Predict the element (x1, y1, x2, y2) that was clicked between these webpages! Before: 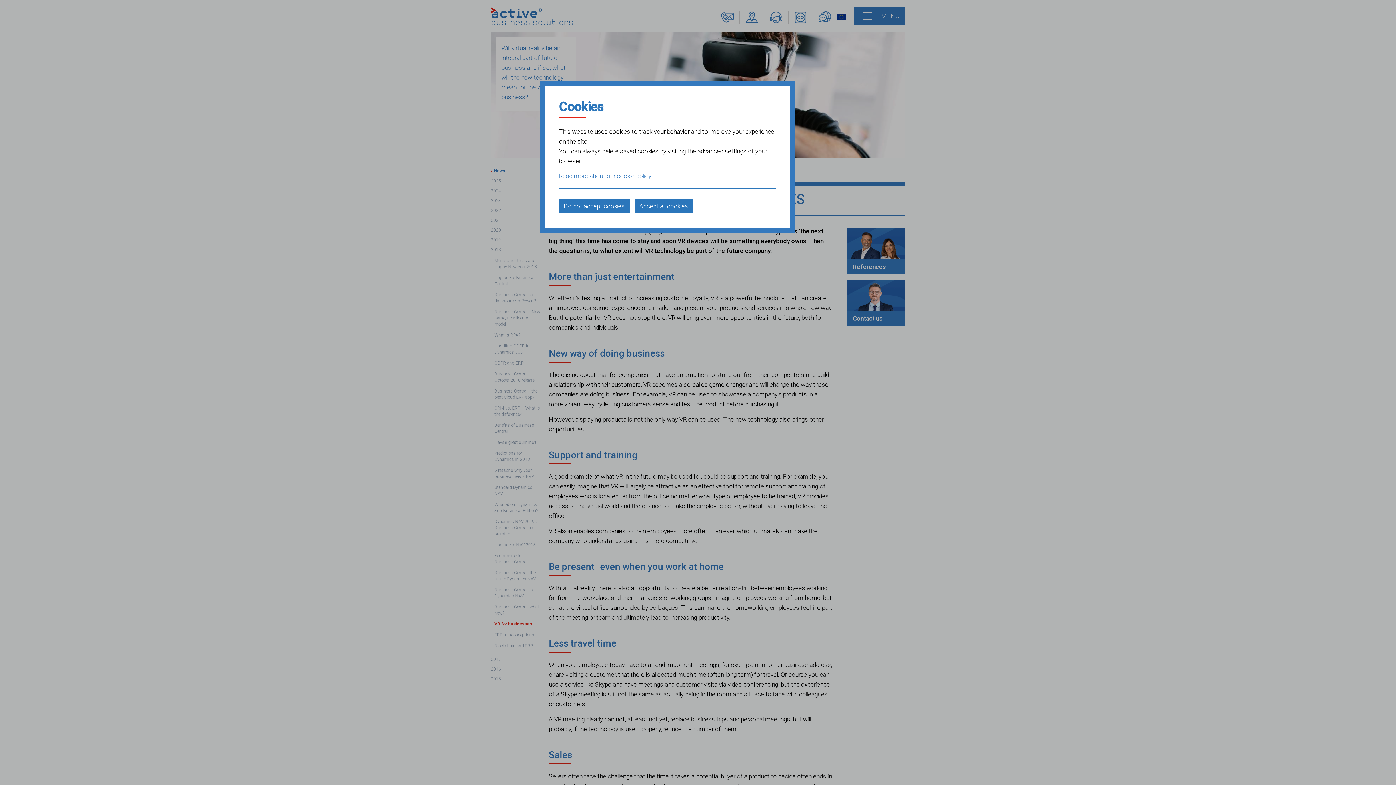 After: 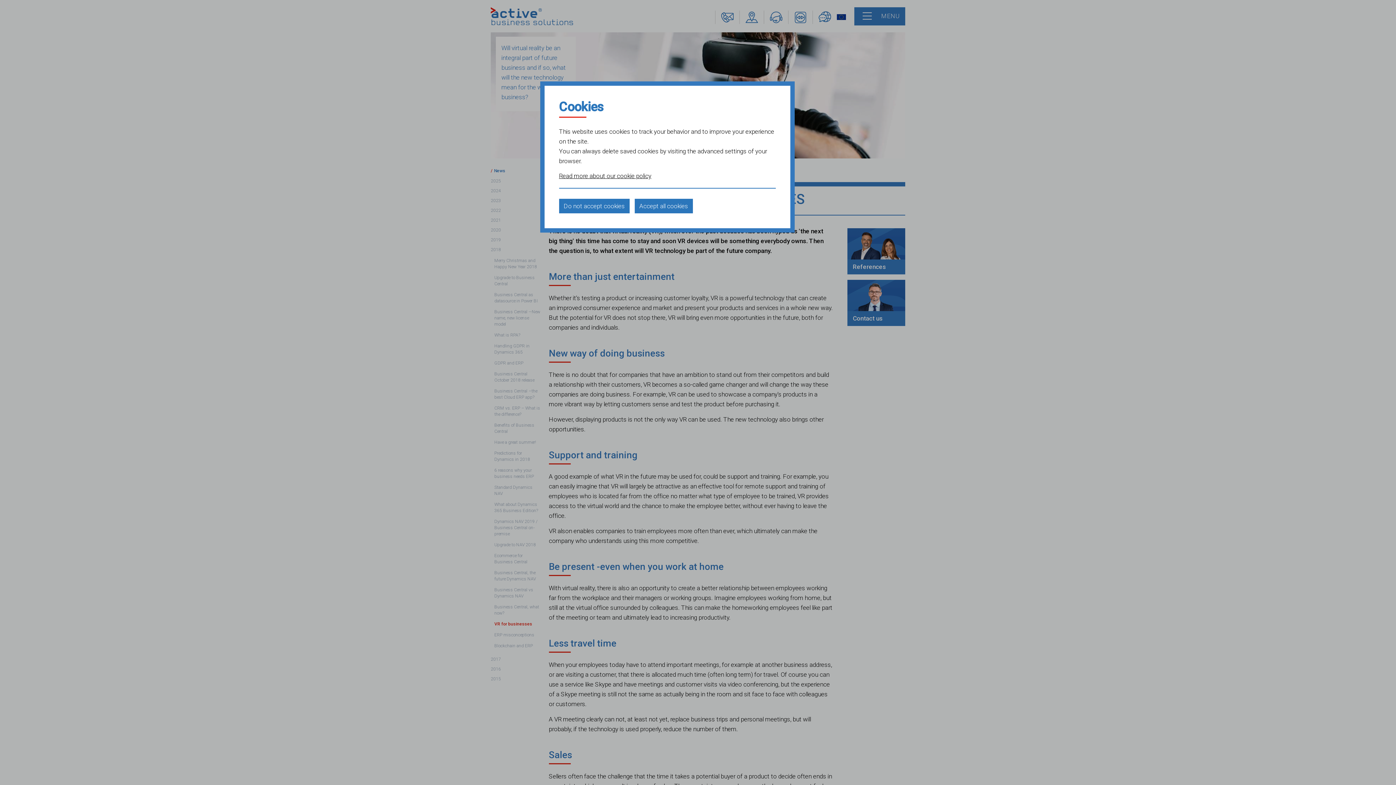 Action: label: Read more about our cookie policy bbox: (559, 172, 651, 179)